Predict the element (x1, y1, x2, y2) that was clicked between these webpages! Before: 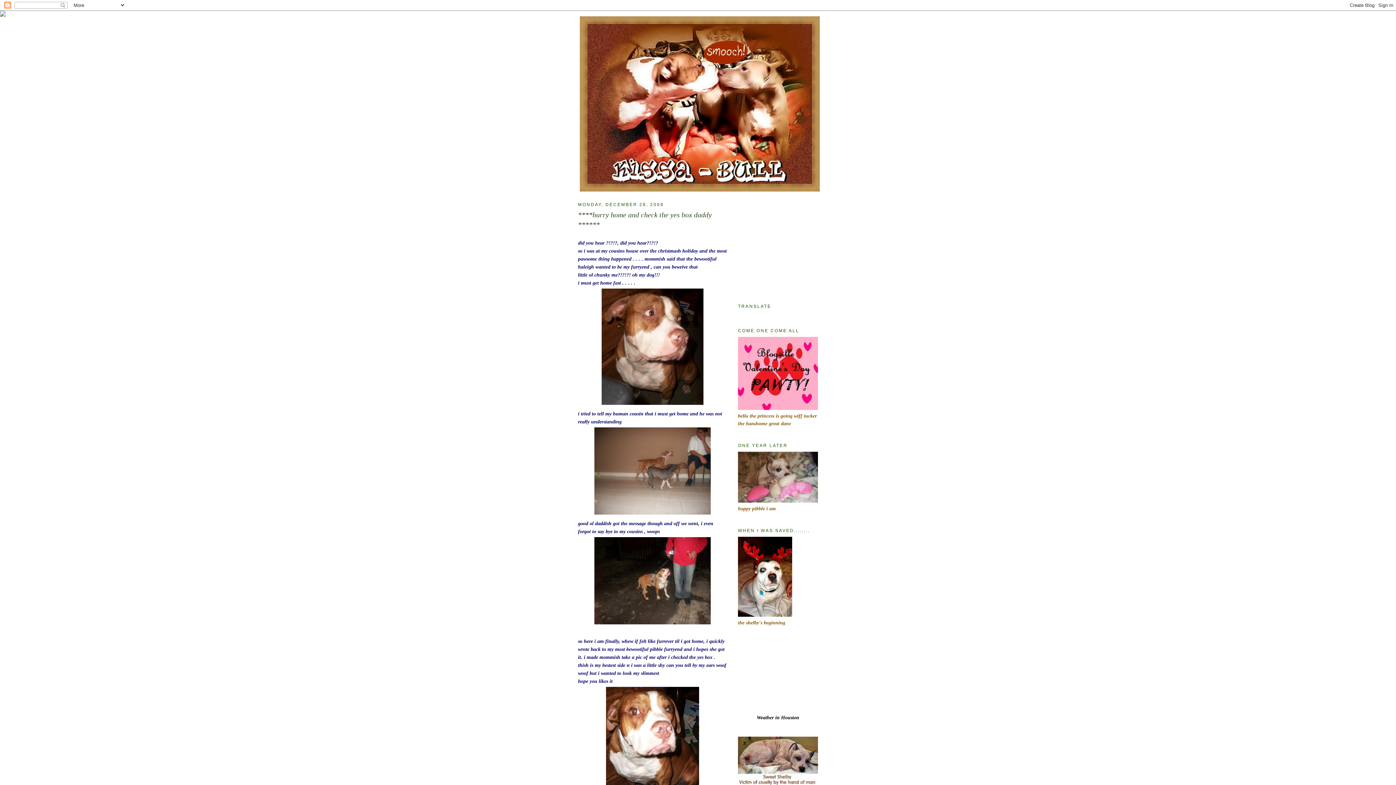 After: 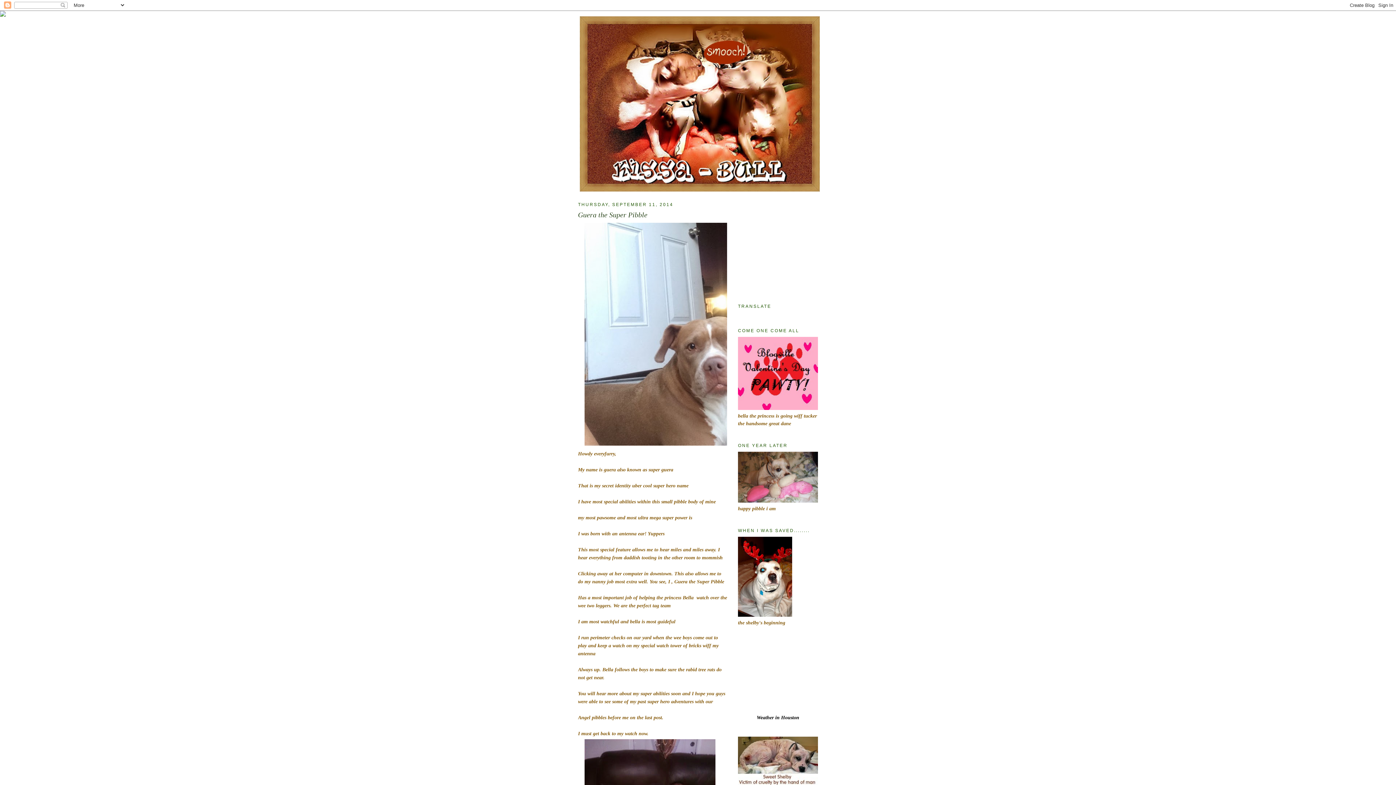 Action: bbox: (580, 16, 816, 191)